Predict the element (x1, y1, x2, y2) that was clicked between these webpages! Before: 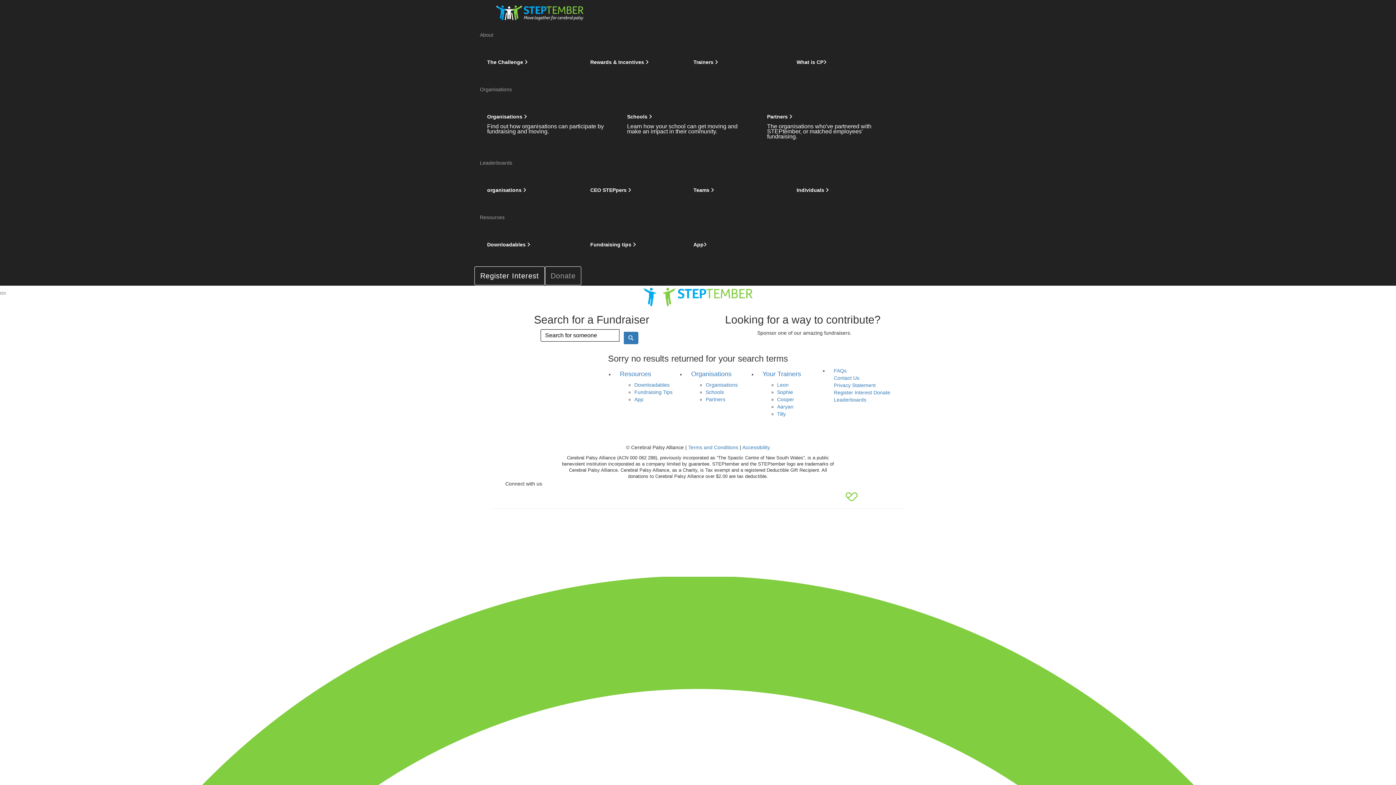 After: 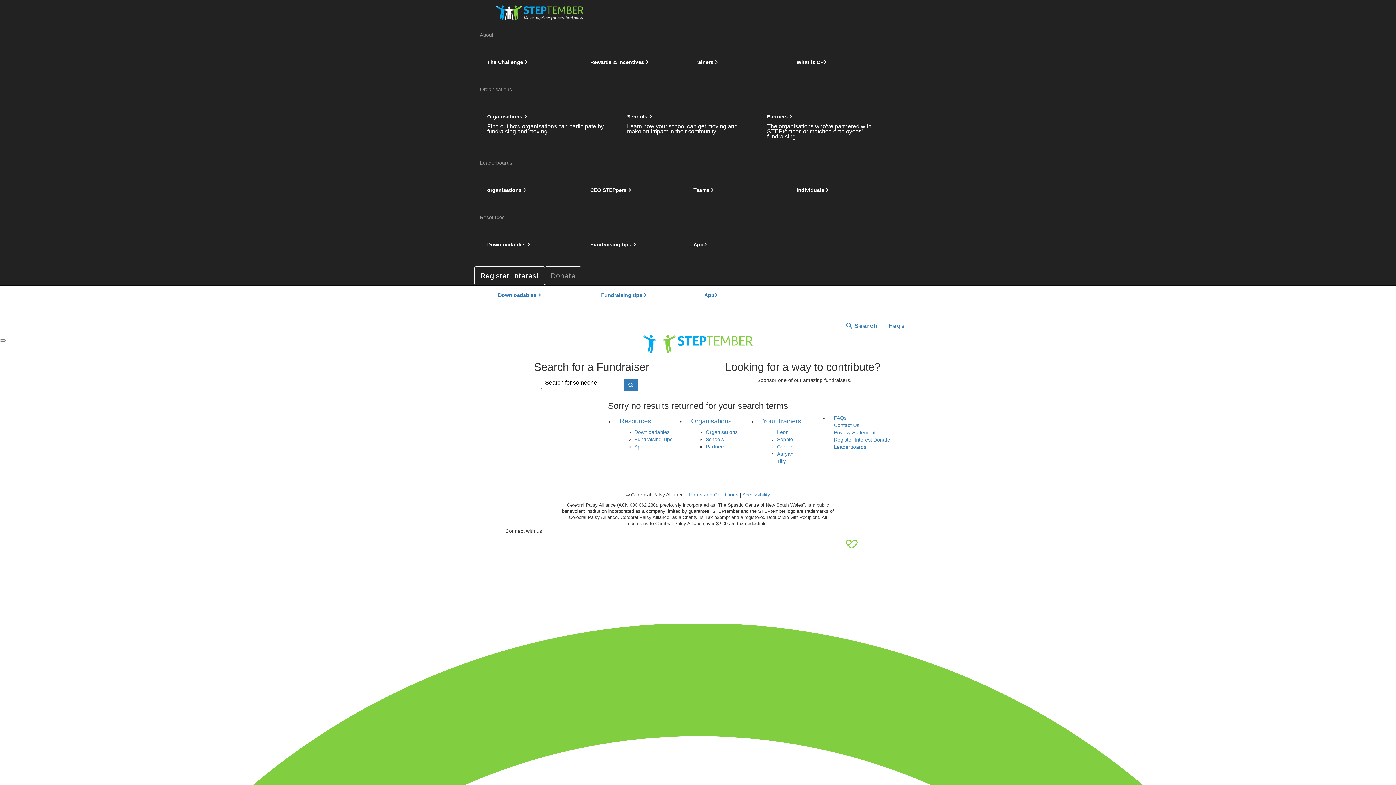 Action: bbox: (0, 292, 5, 294) label: Close